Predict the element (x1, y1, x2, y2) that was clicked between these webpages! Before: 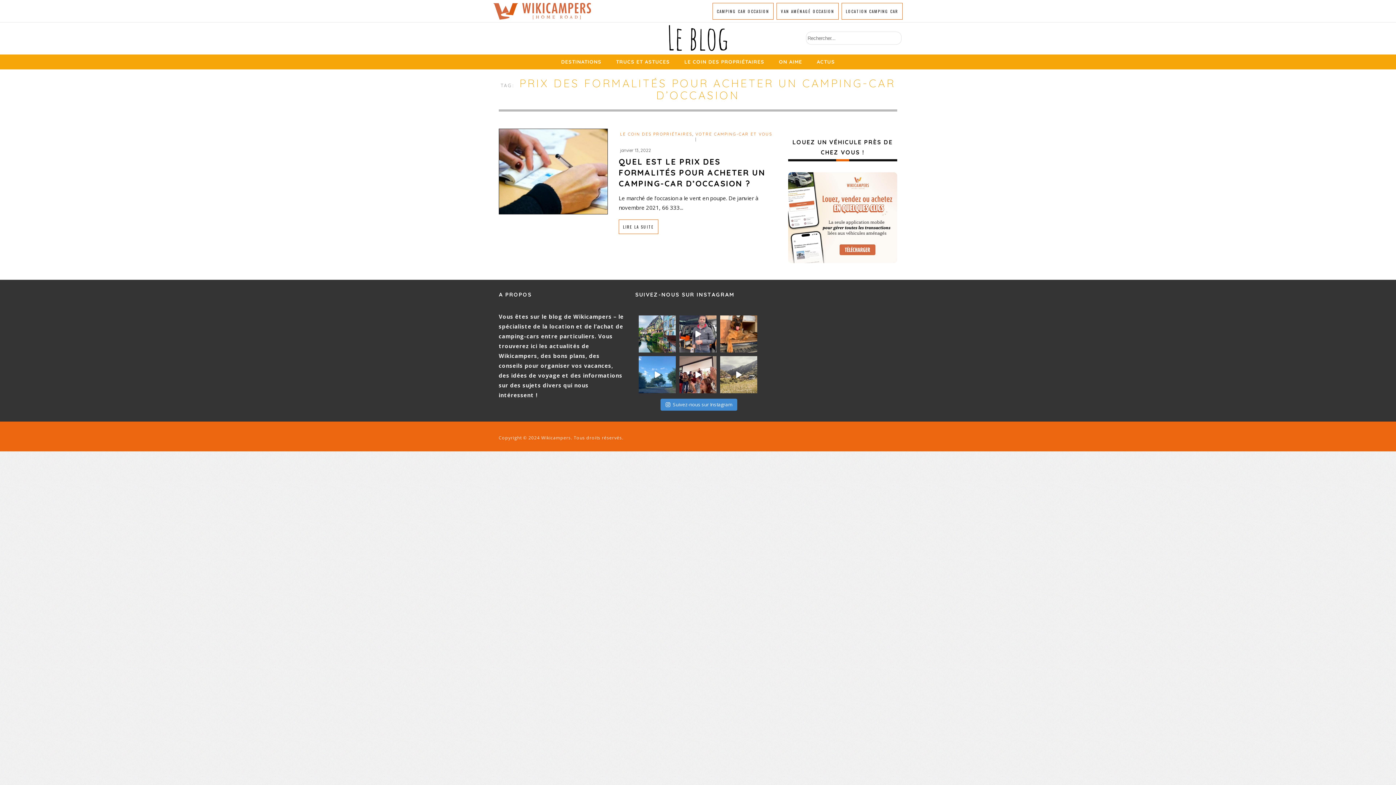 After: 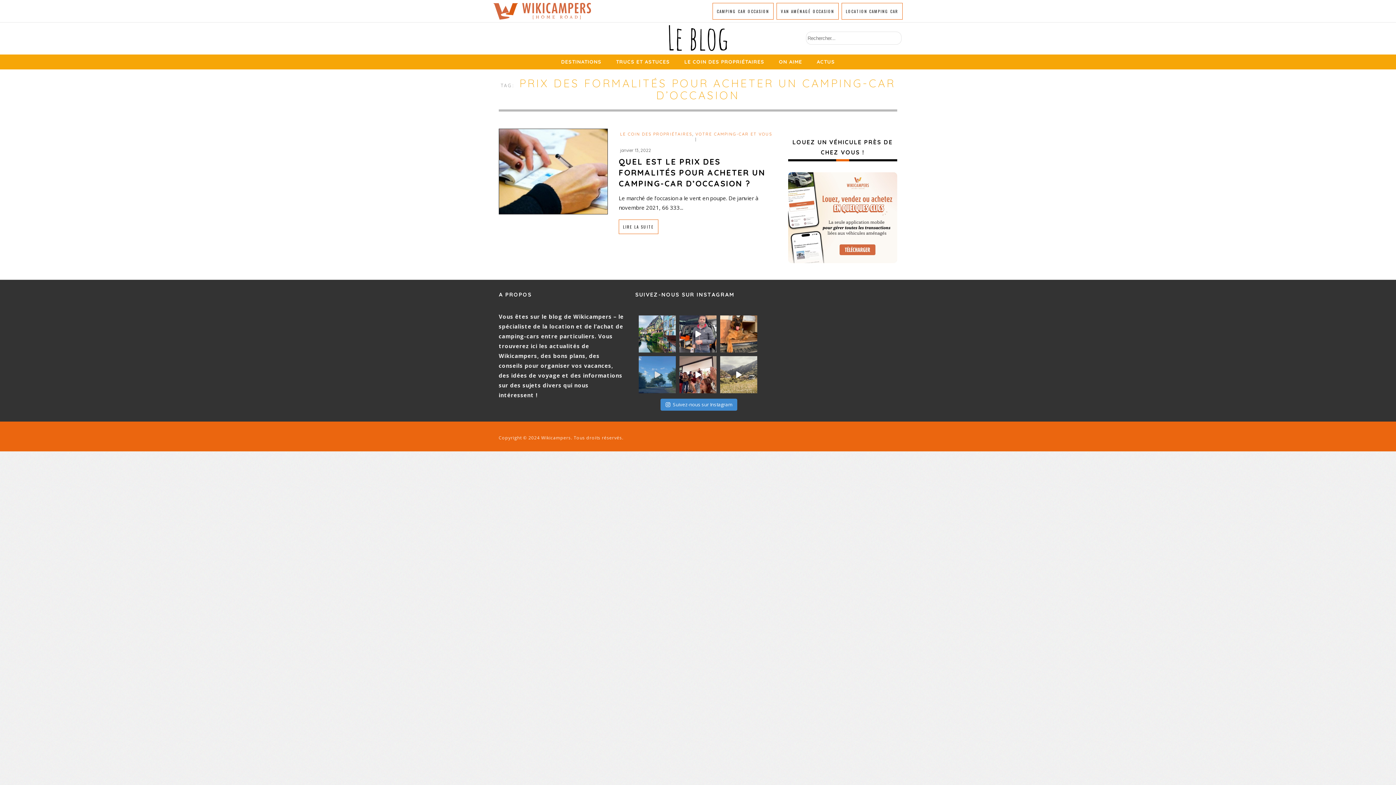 Action: label: Lorsque Kellie passe 10 jours en mode road trip su bbox: (639, 356, 676, 393)